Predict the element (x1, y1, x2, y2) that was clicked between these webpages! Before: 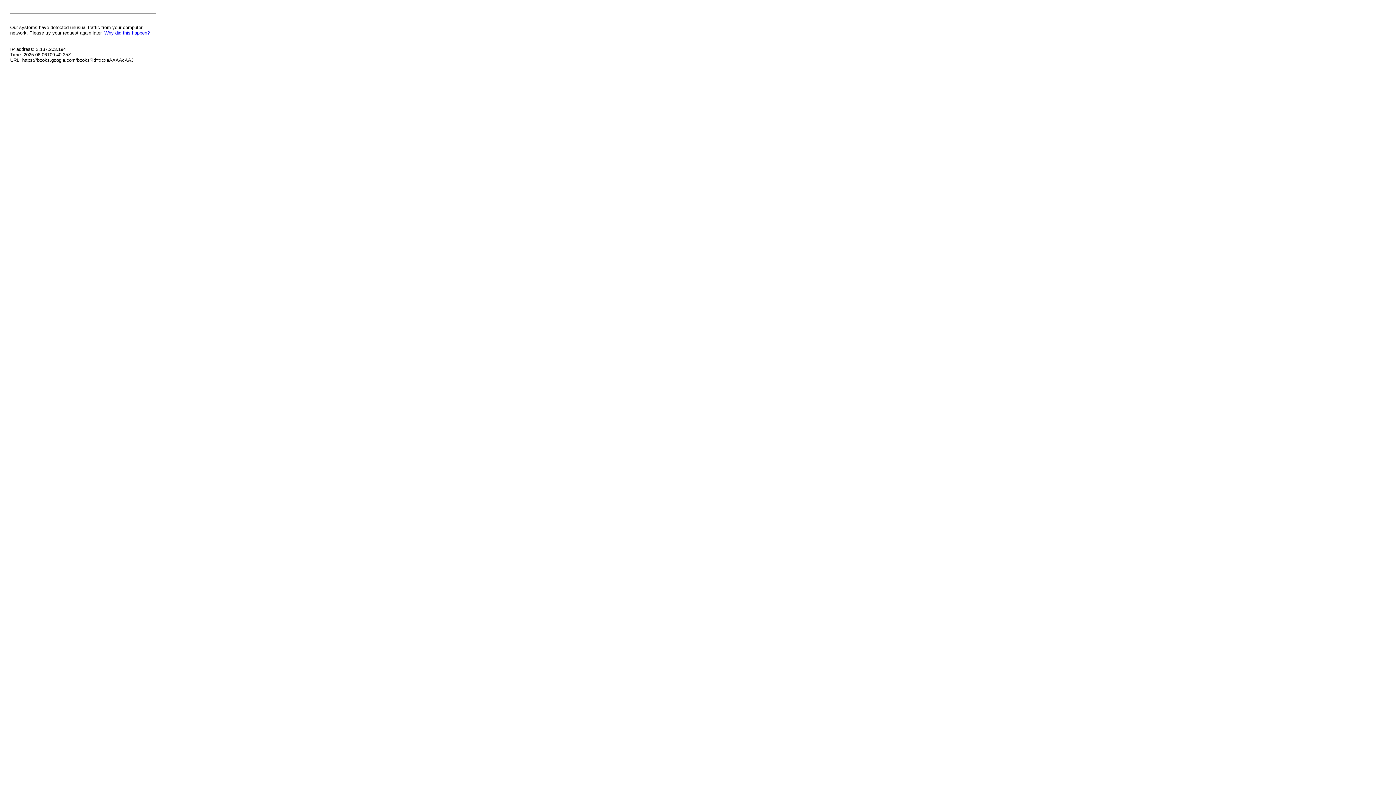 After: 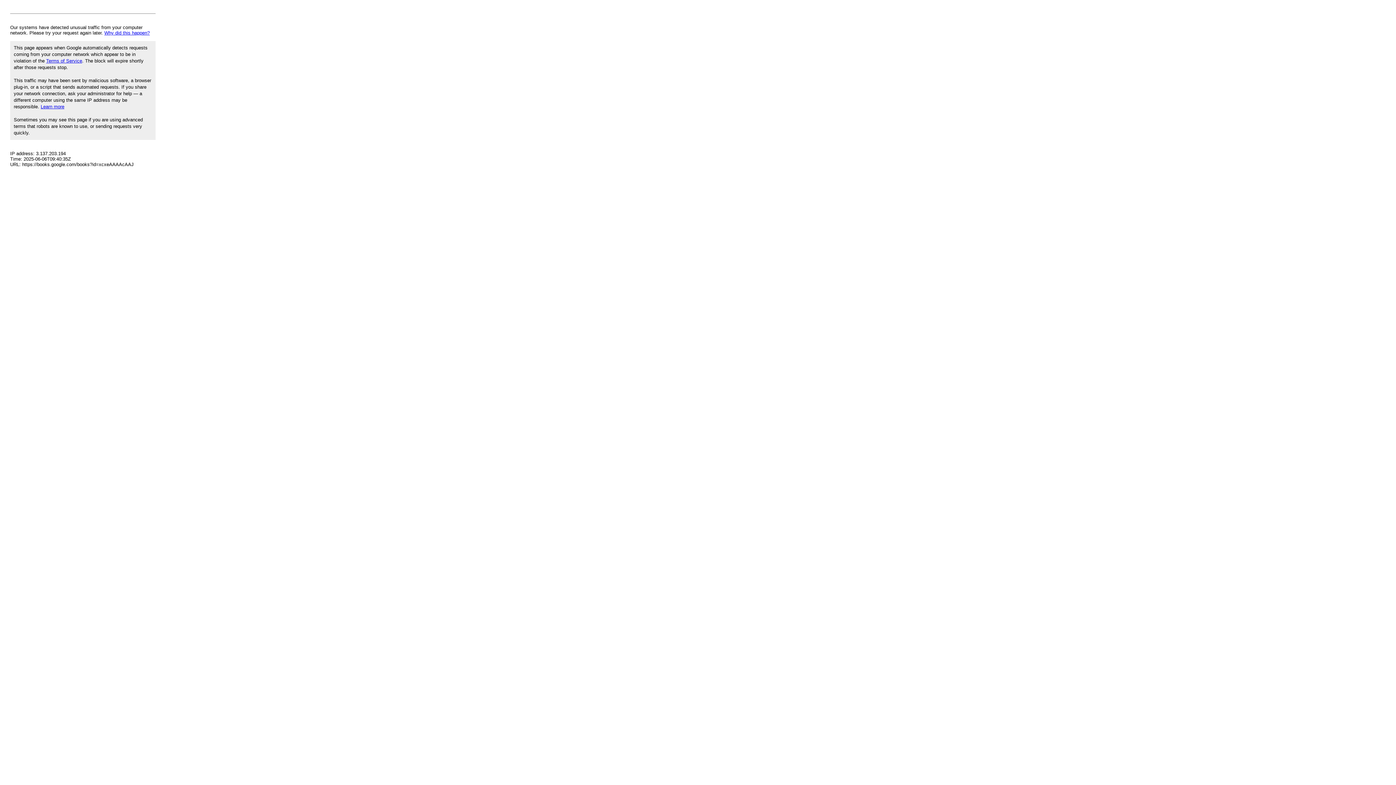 Action: bbox: (104, 30, 149, 35) label: Why did this happen?